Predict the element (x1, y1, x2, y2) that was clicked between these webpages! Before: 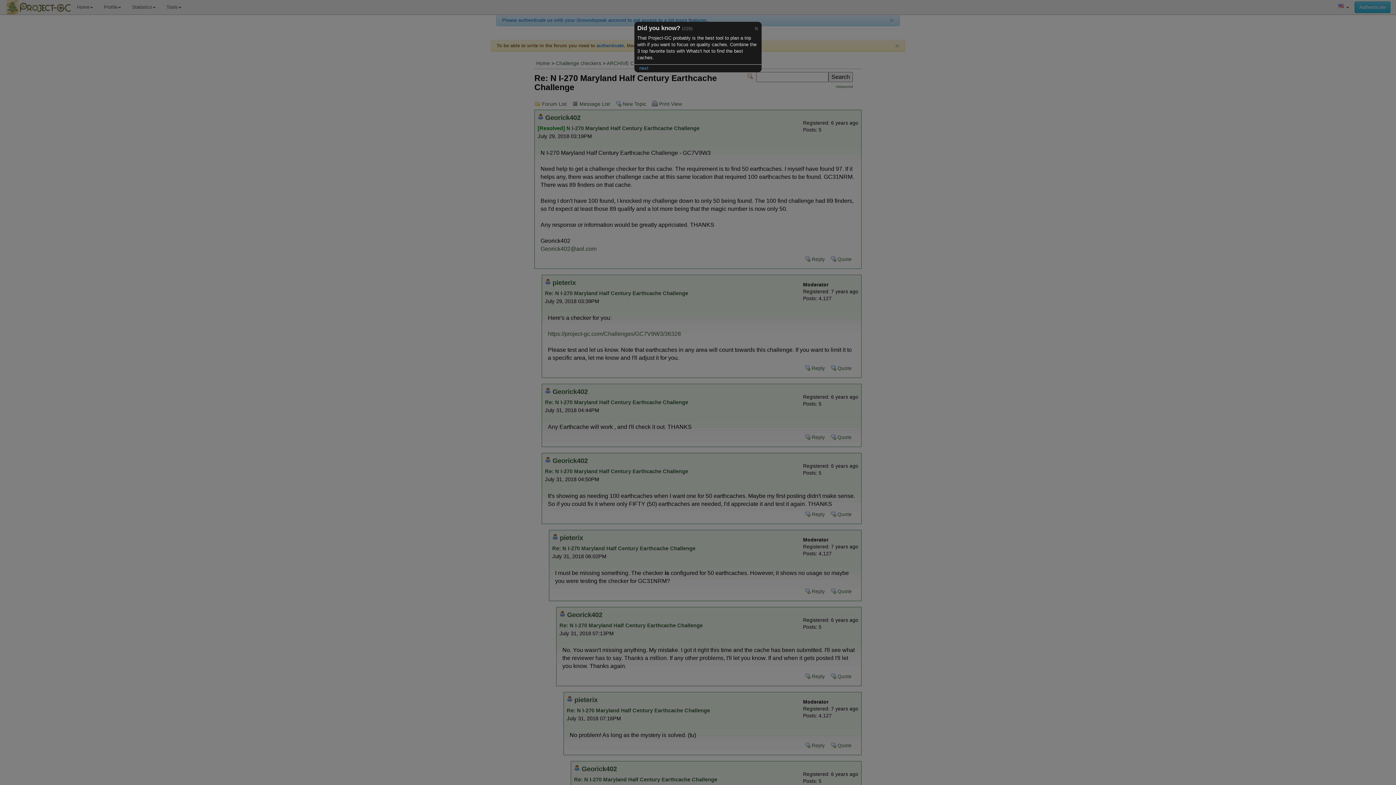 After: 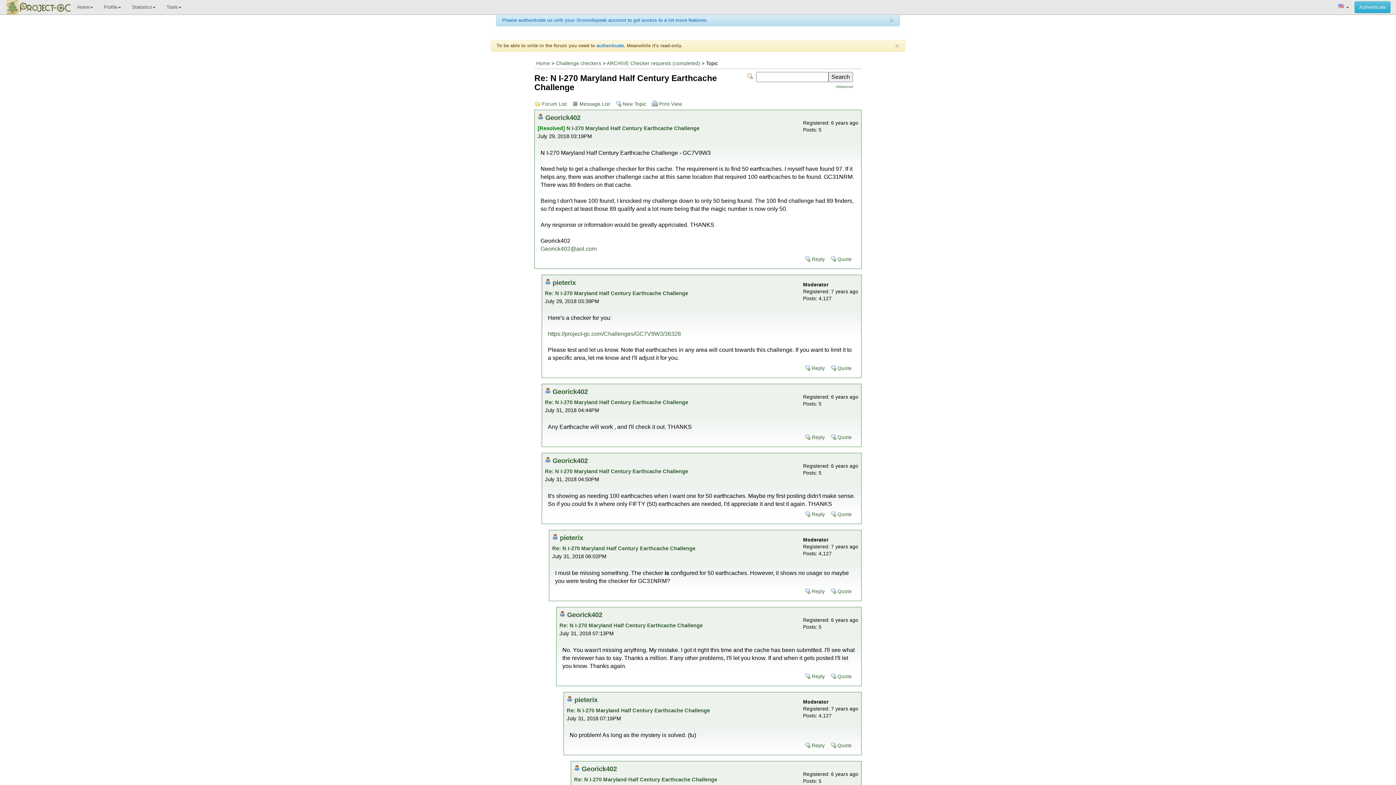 Action: bbox: (754, 25, 758, 32) label: ×